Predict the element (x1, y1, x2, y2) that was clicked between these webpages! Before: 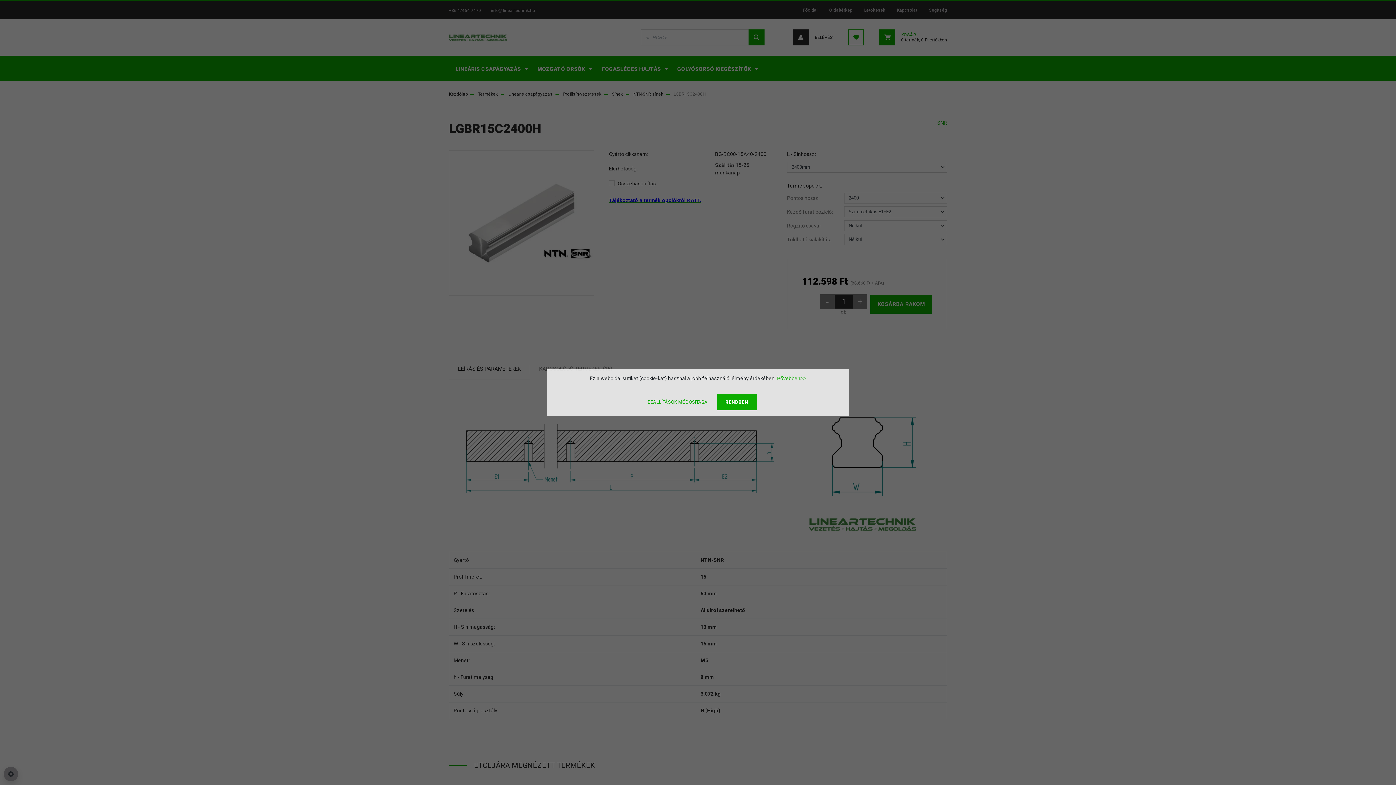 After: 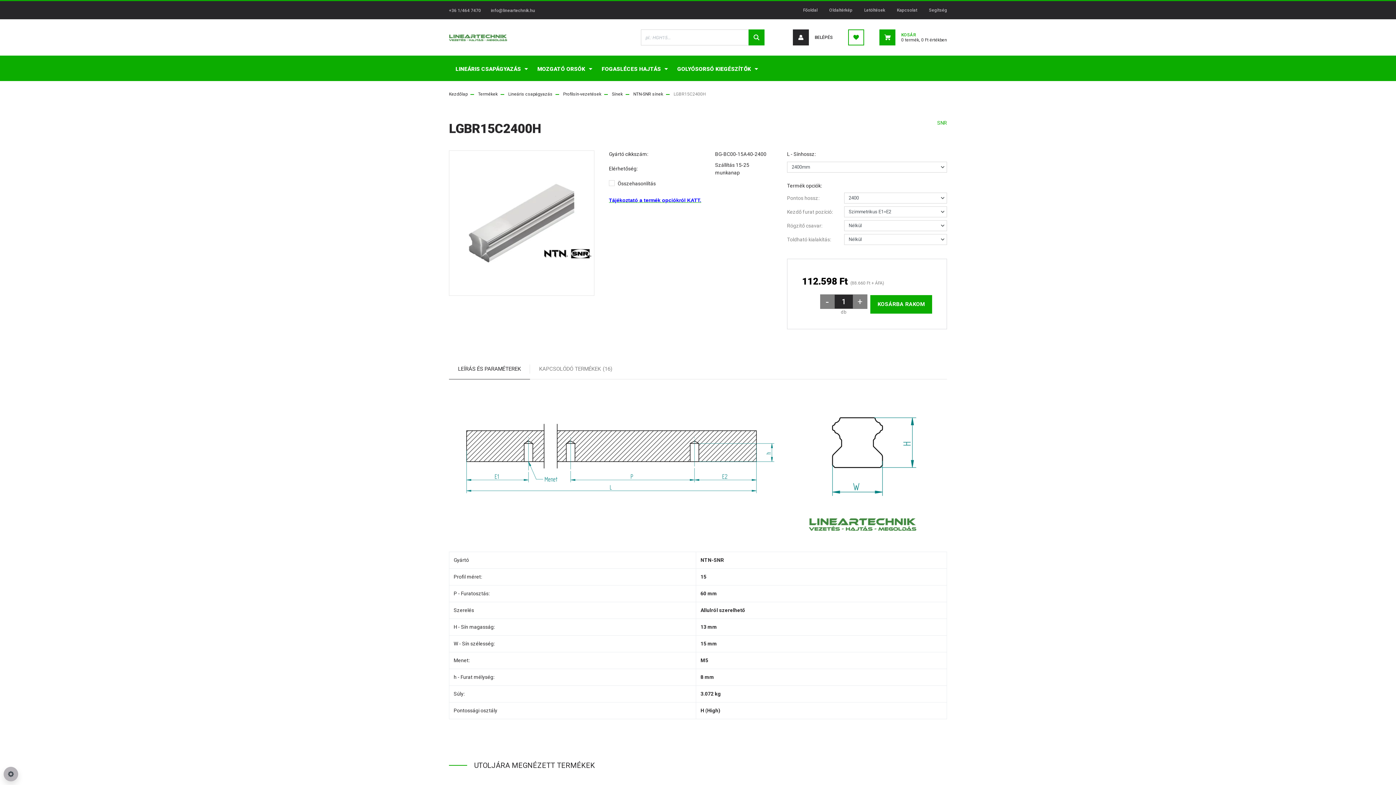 Action: bbox: (717, 394, 756, 410) label: RENDBEN